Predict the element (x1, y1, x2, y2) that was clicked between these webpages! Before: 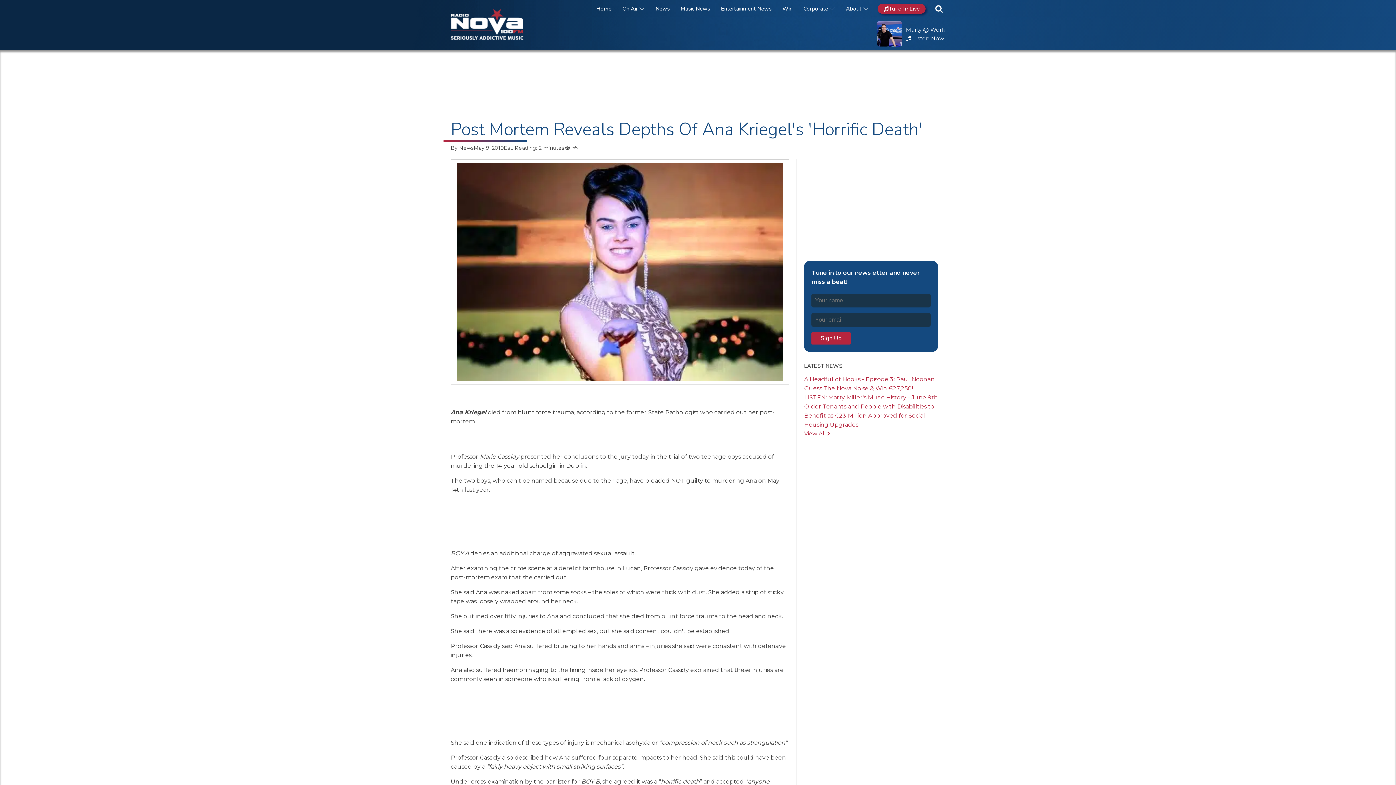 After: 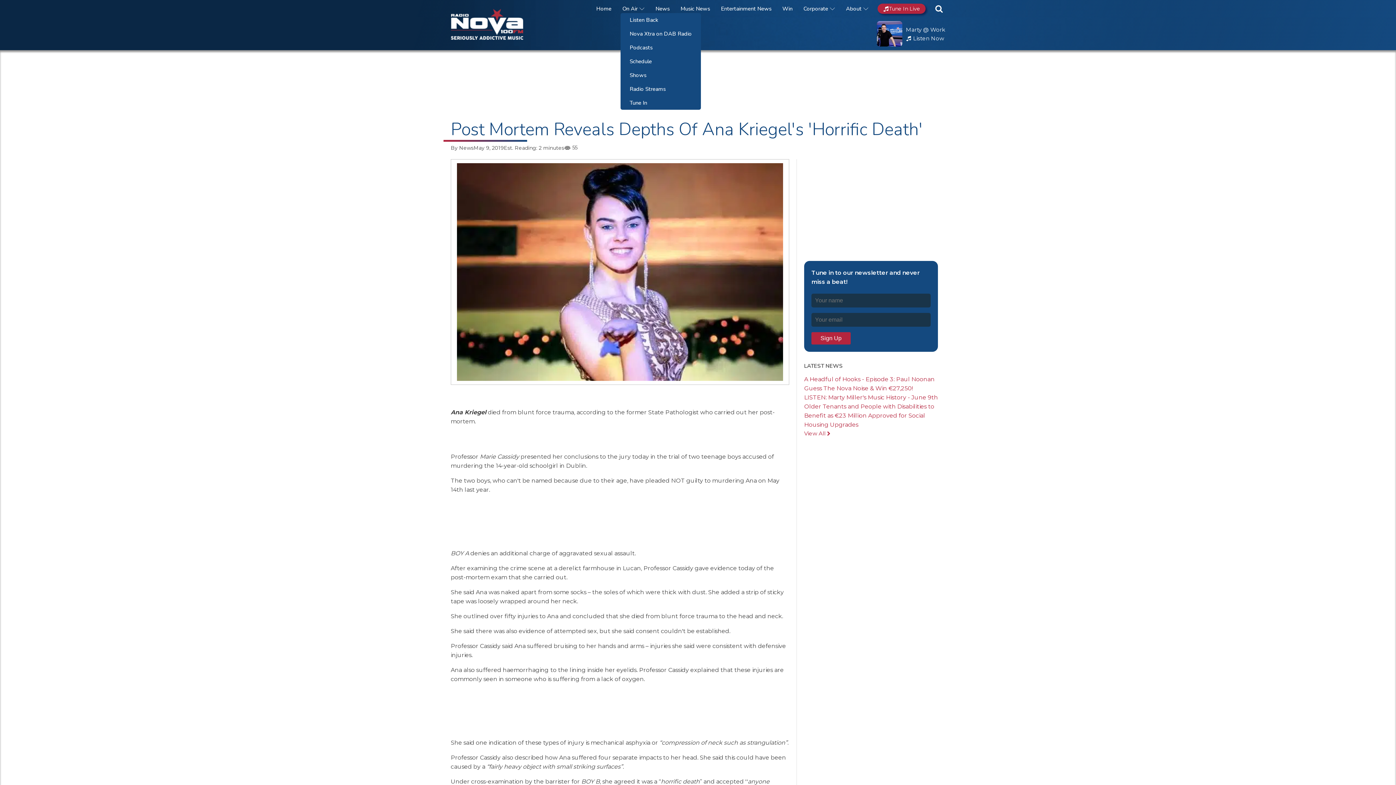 Action: bbox: (620, 4, 646, 13) label: On Air